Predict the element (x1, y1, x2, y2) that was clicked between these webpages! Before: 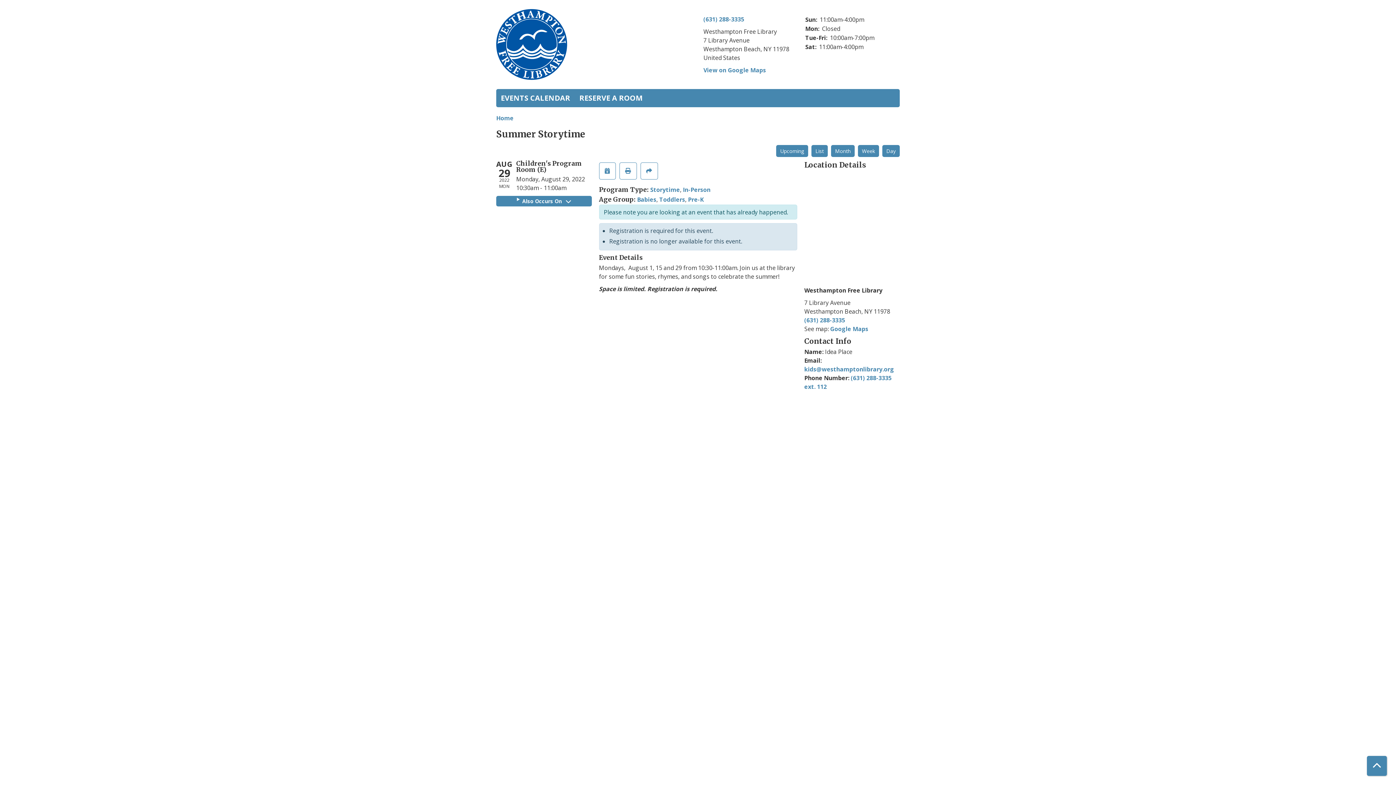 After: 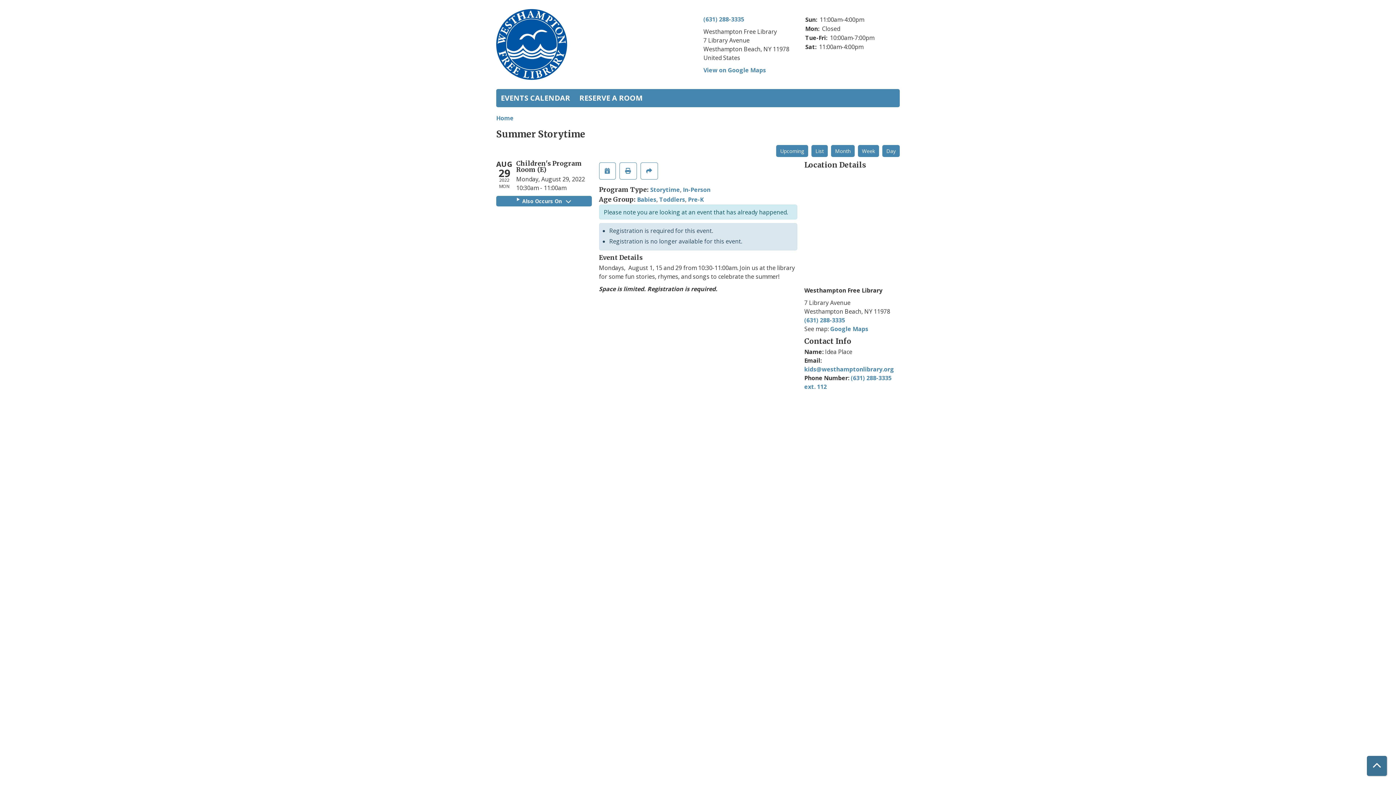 Action: label: Back To Top bbox: (1367, 756, 1387, 776)